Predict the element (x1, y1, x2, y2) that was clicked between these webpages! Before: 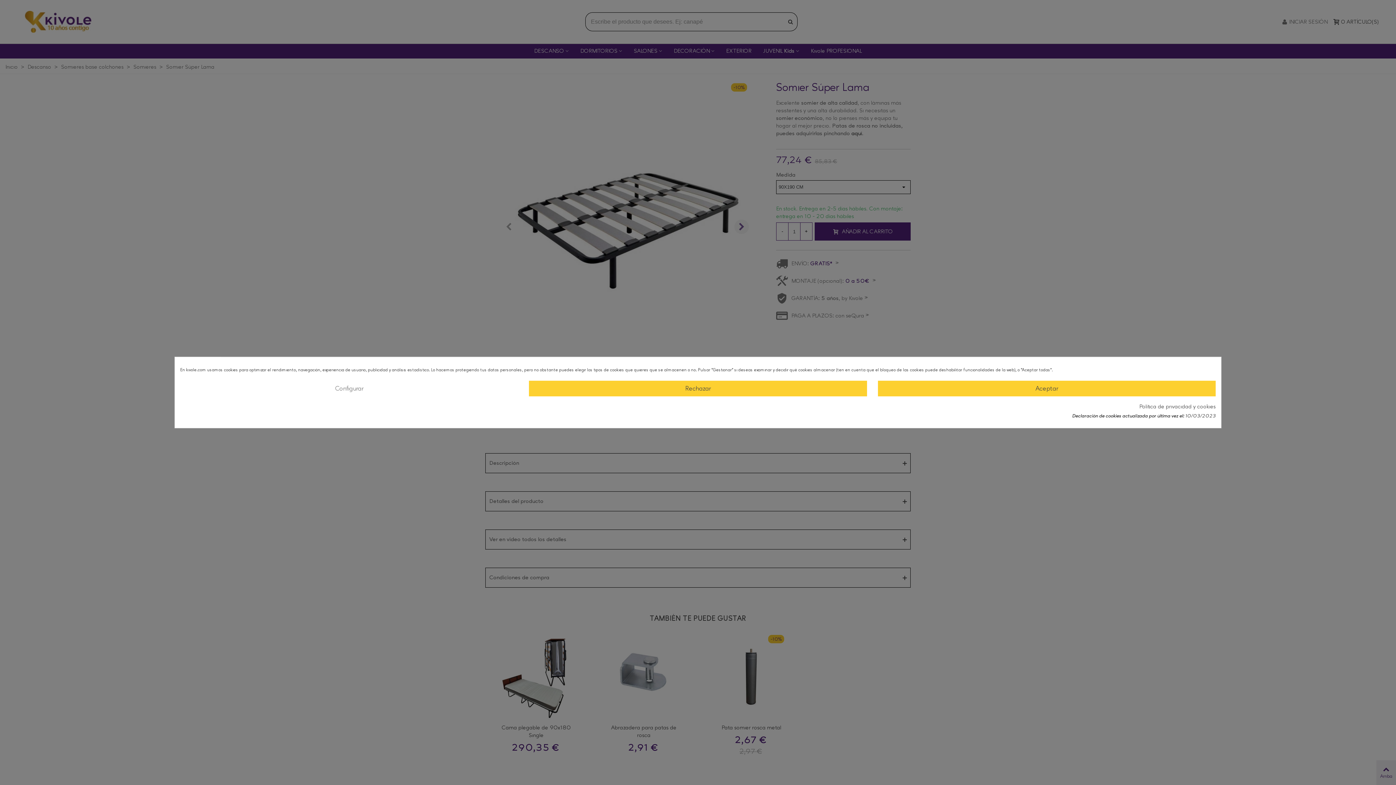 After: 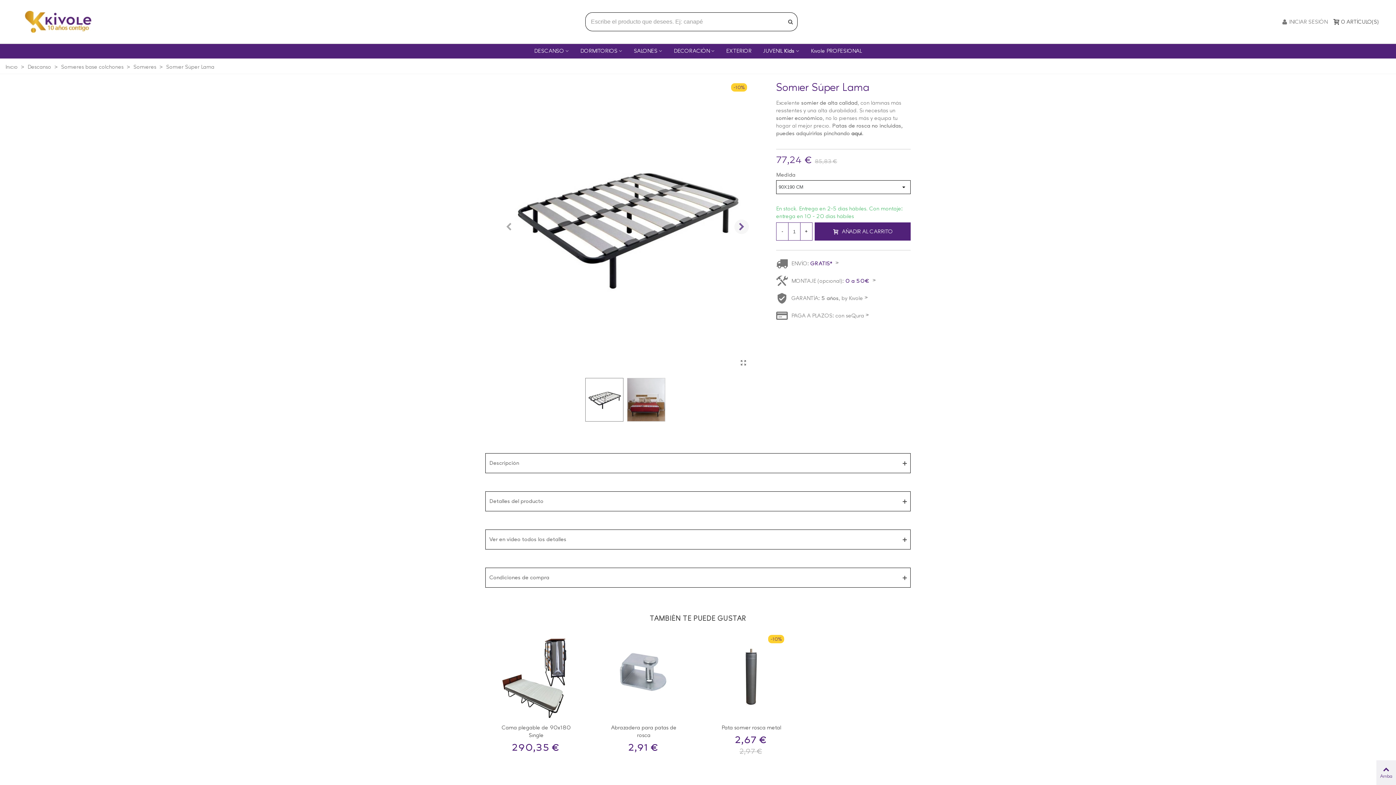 Action: label: Rechazar bbox: (529, 380, 867, 396)